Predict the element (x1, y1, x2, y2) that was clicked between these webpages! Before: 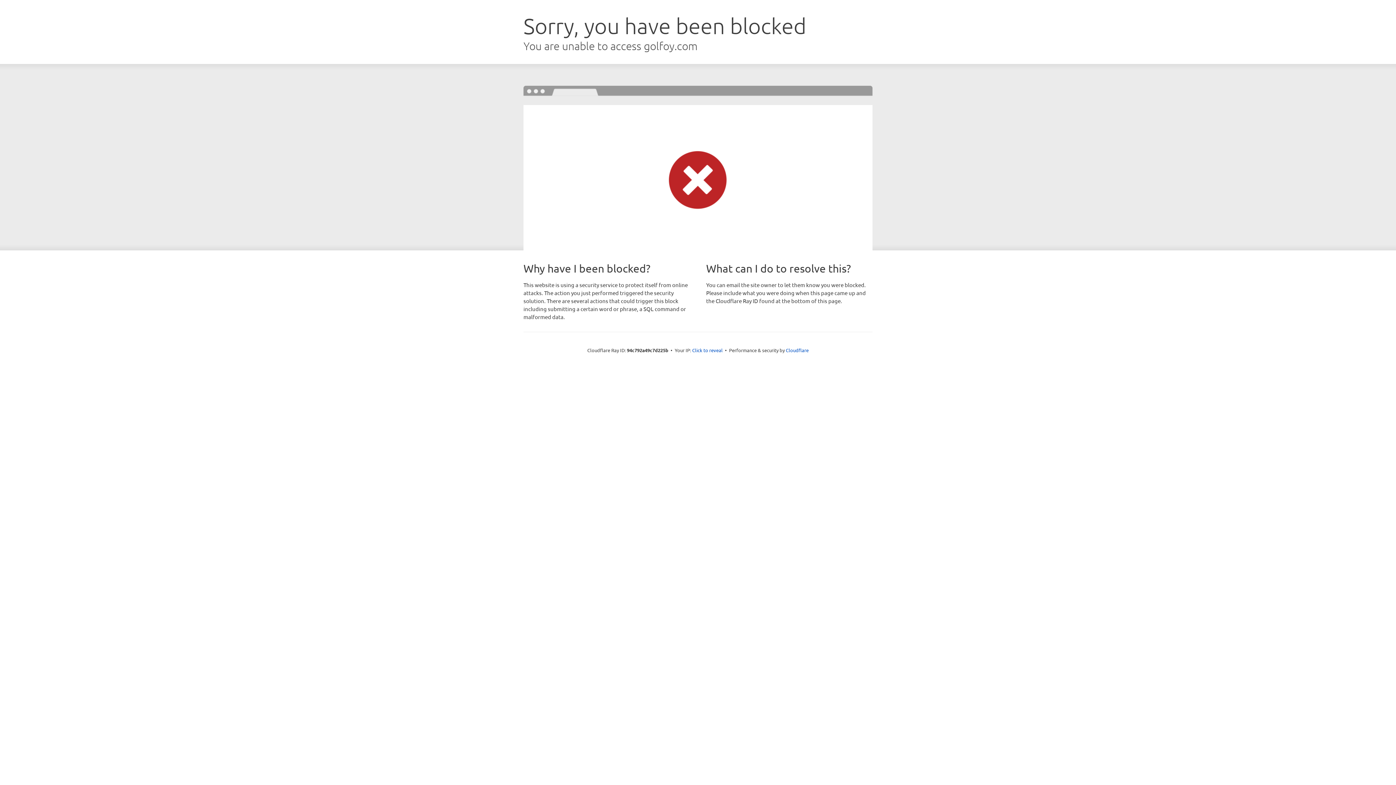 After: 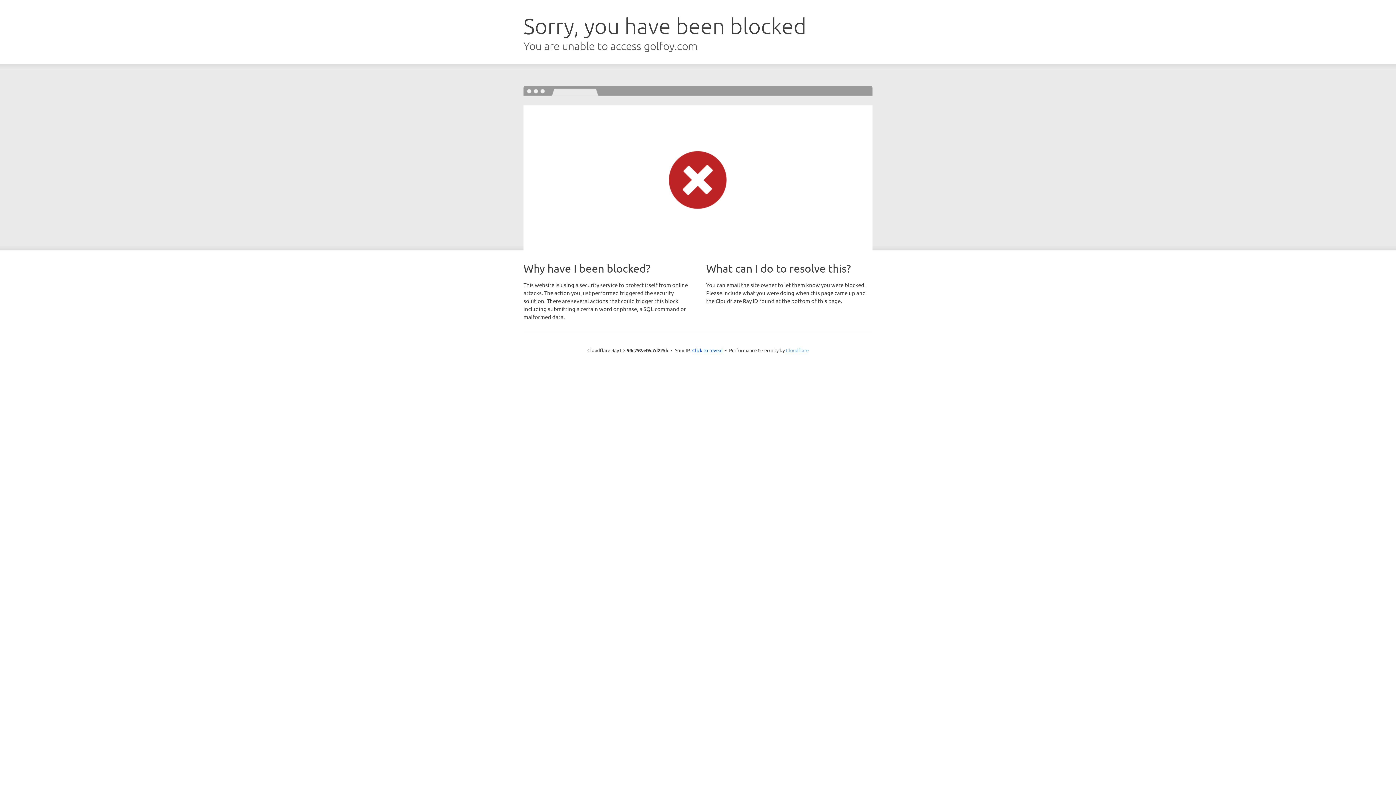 Action: label: Cloudflare bbox: (786, 347, 808, 353)